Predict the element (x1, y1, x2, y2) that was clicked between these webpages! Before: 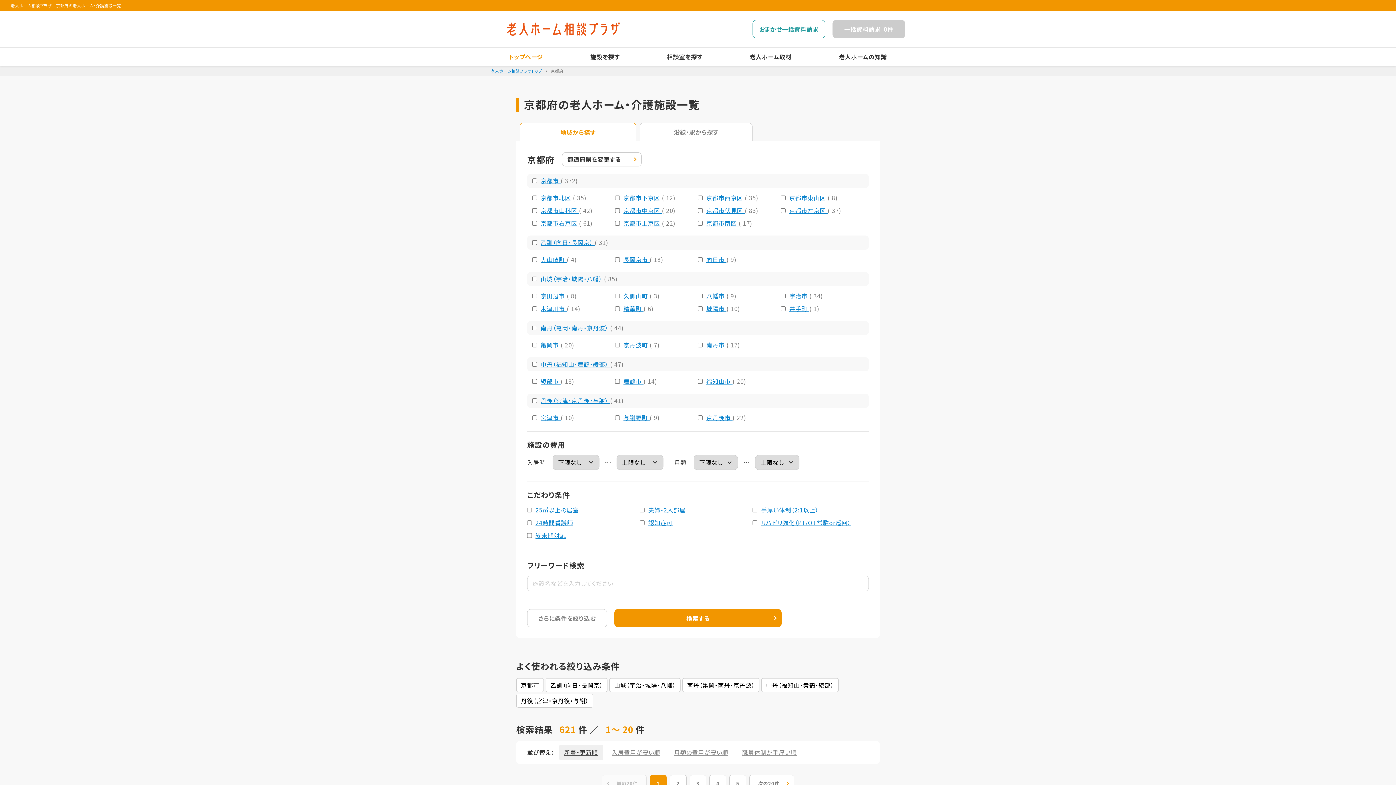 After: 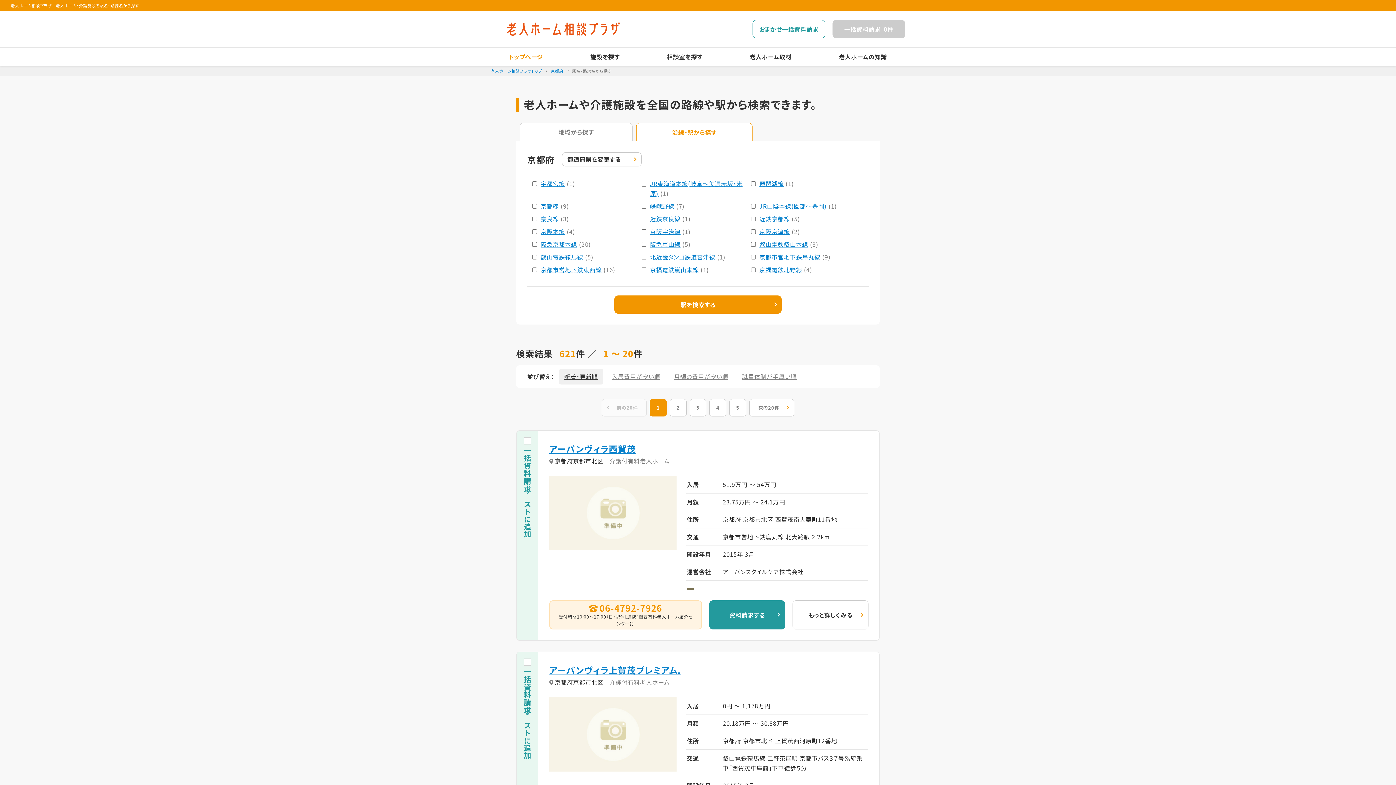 Action: label: 沿線・駅から探す bbox: (640, 122, 752, 141)